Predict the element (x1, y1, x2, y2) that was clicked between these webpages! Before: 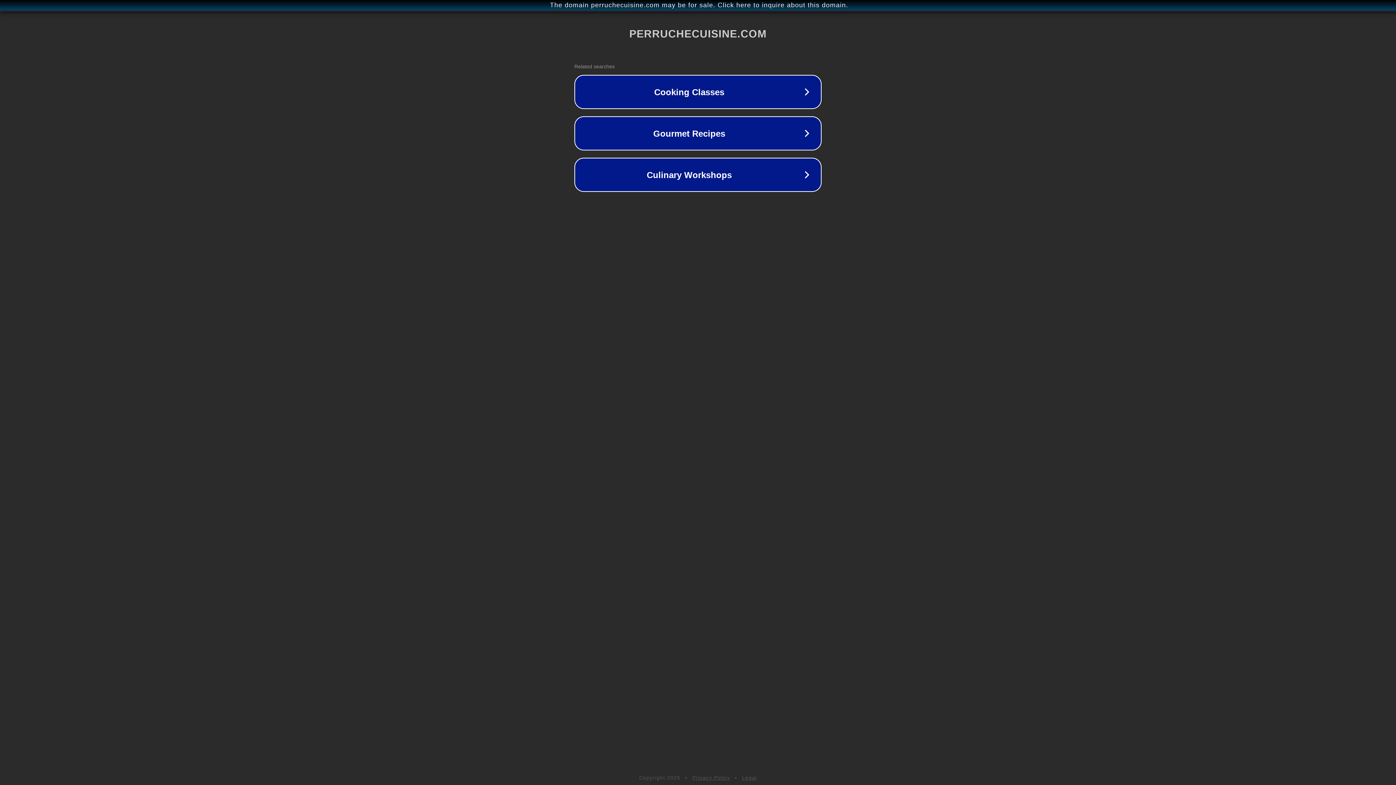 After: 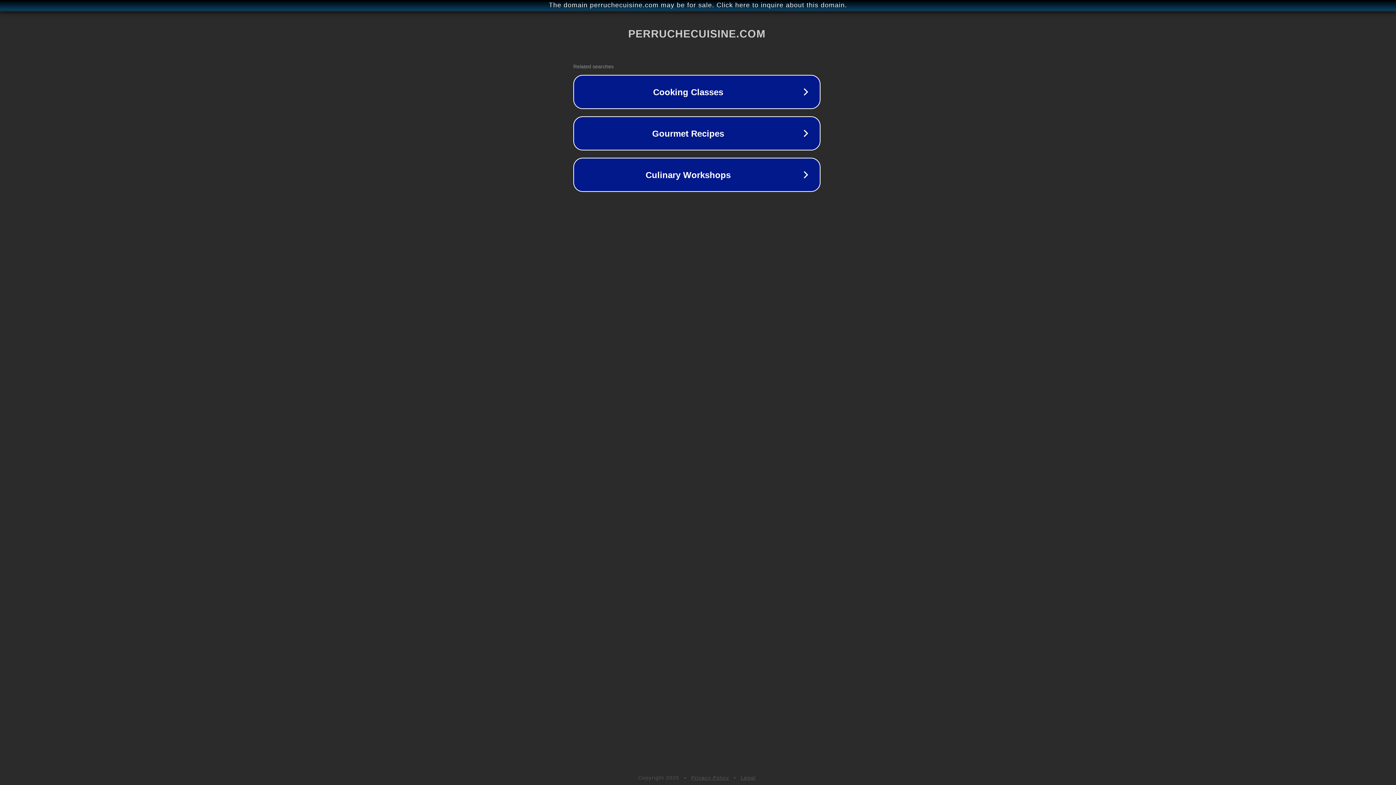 Action: bbox: (1, 1, 1397, 9) label: The domain perruchecuisine.com may be for sale. Click here to inquire about this domain.